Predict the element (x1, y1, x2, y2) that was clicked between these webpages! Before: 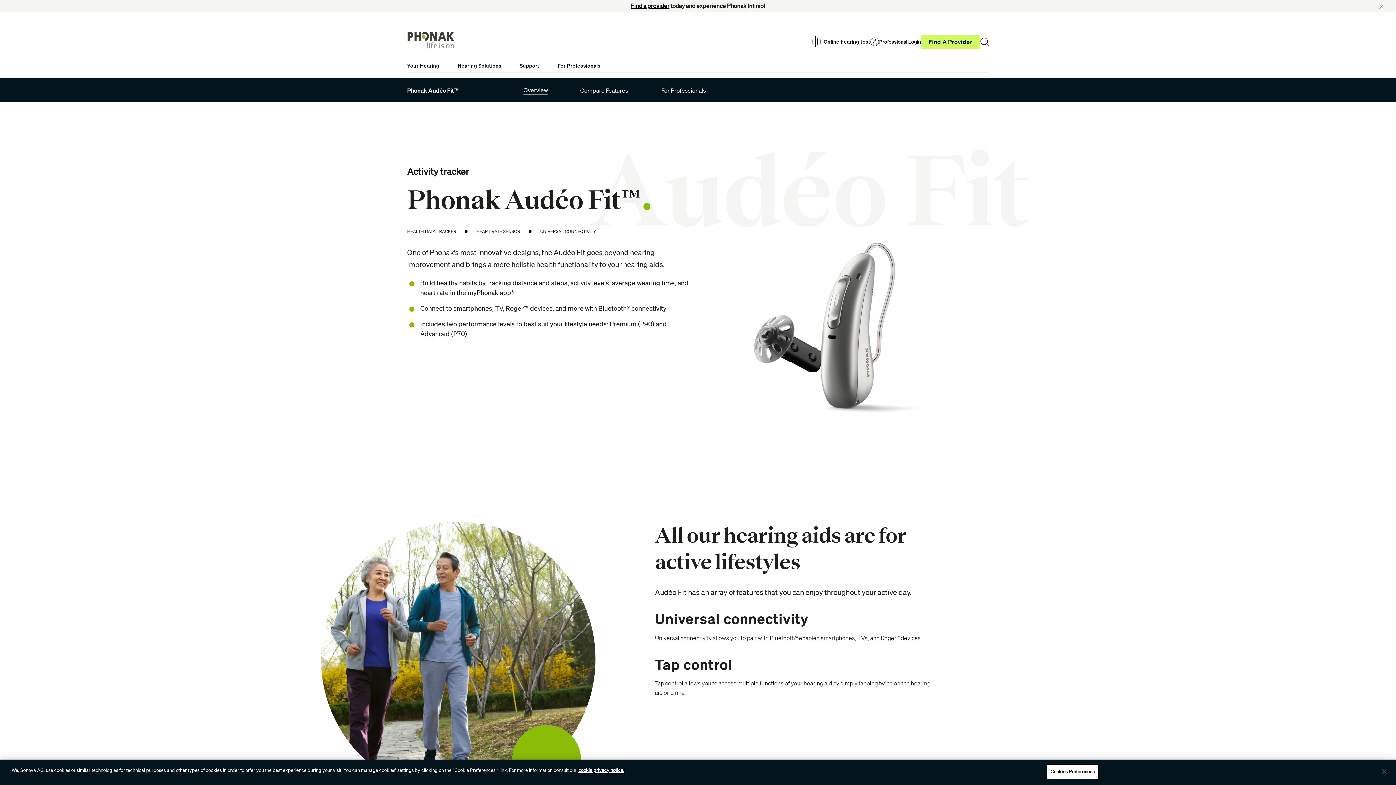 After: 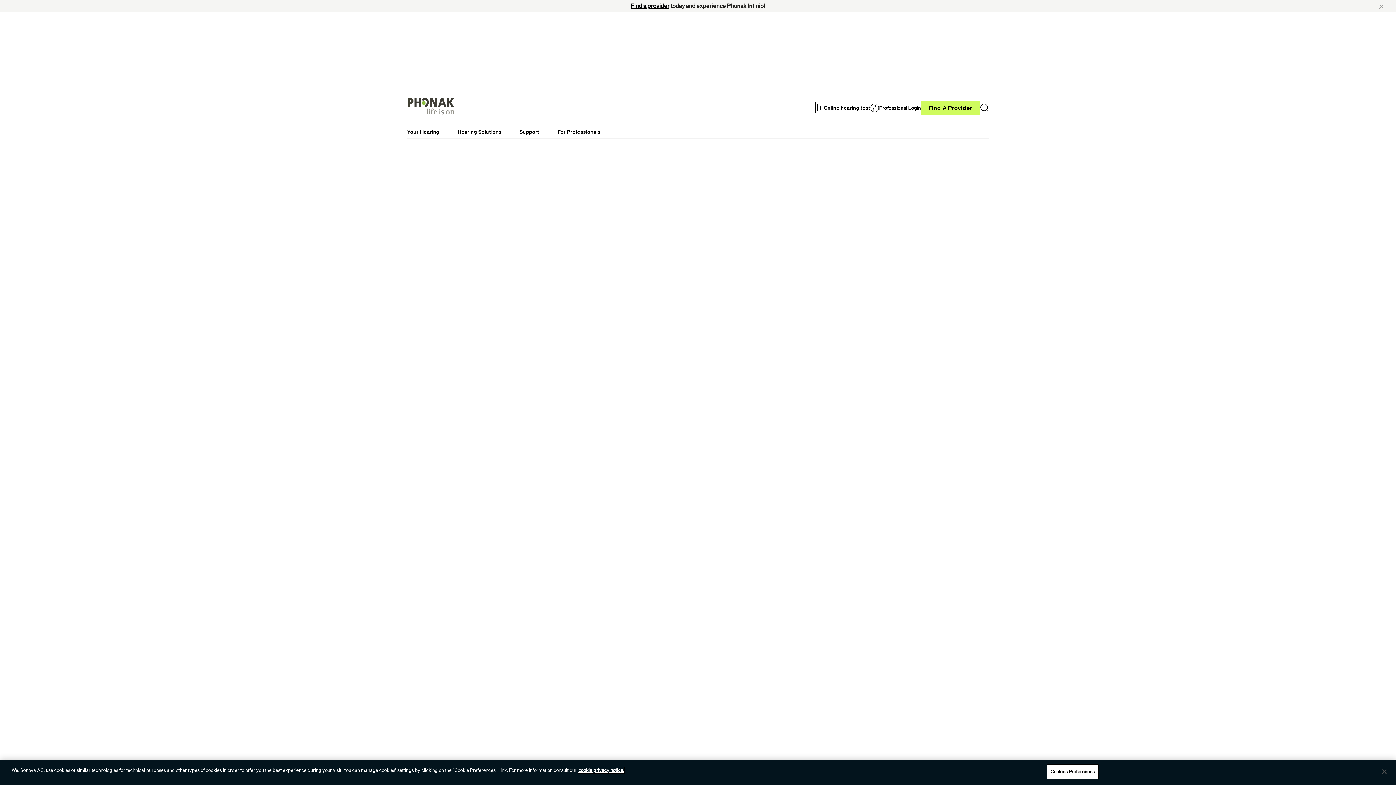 Action: bbox: (810, 36, 870, 47) label: Online hearing test